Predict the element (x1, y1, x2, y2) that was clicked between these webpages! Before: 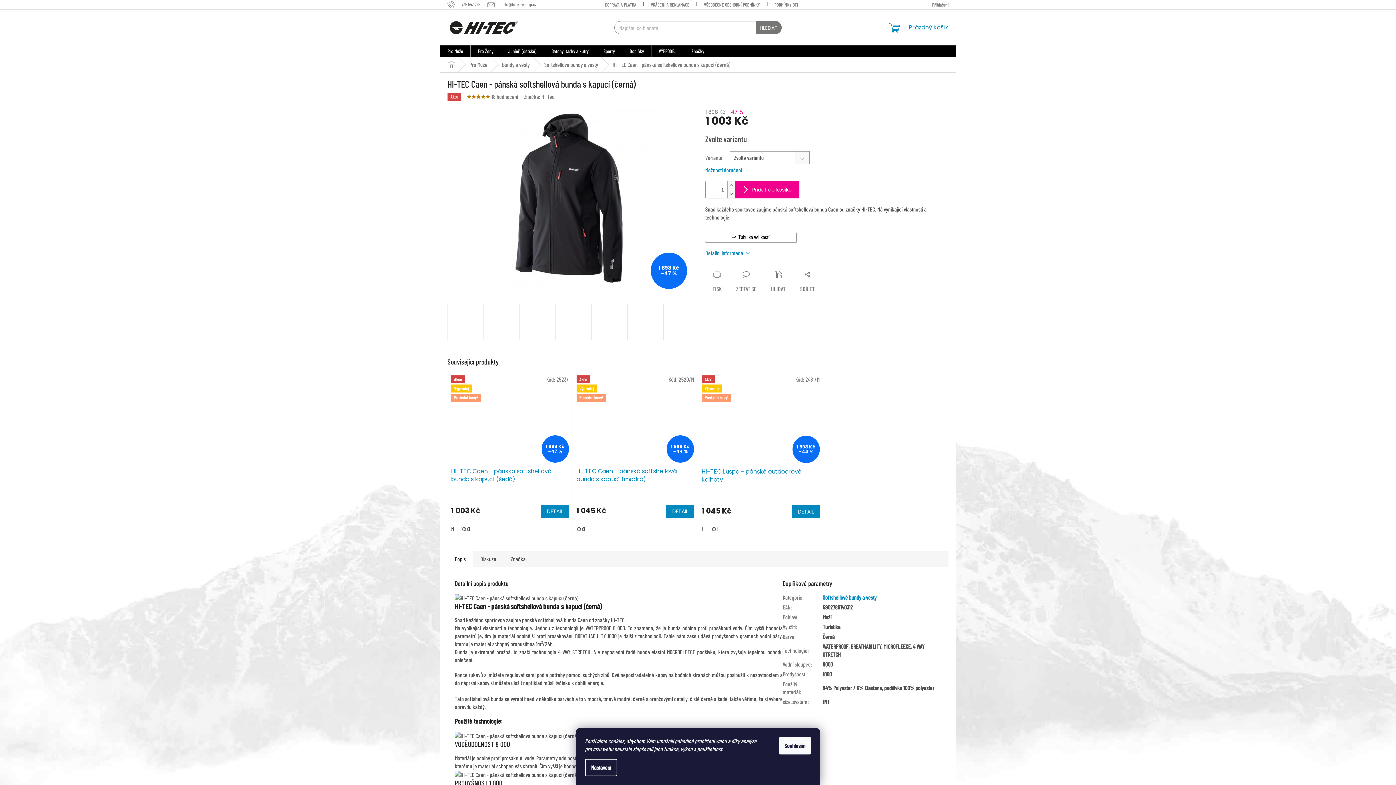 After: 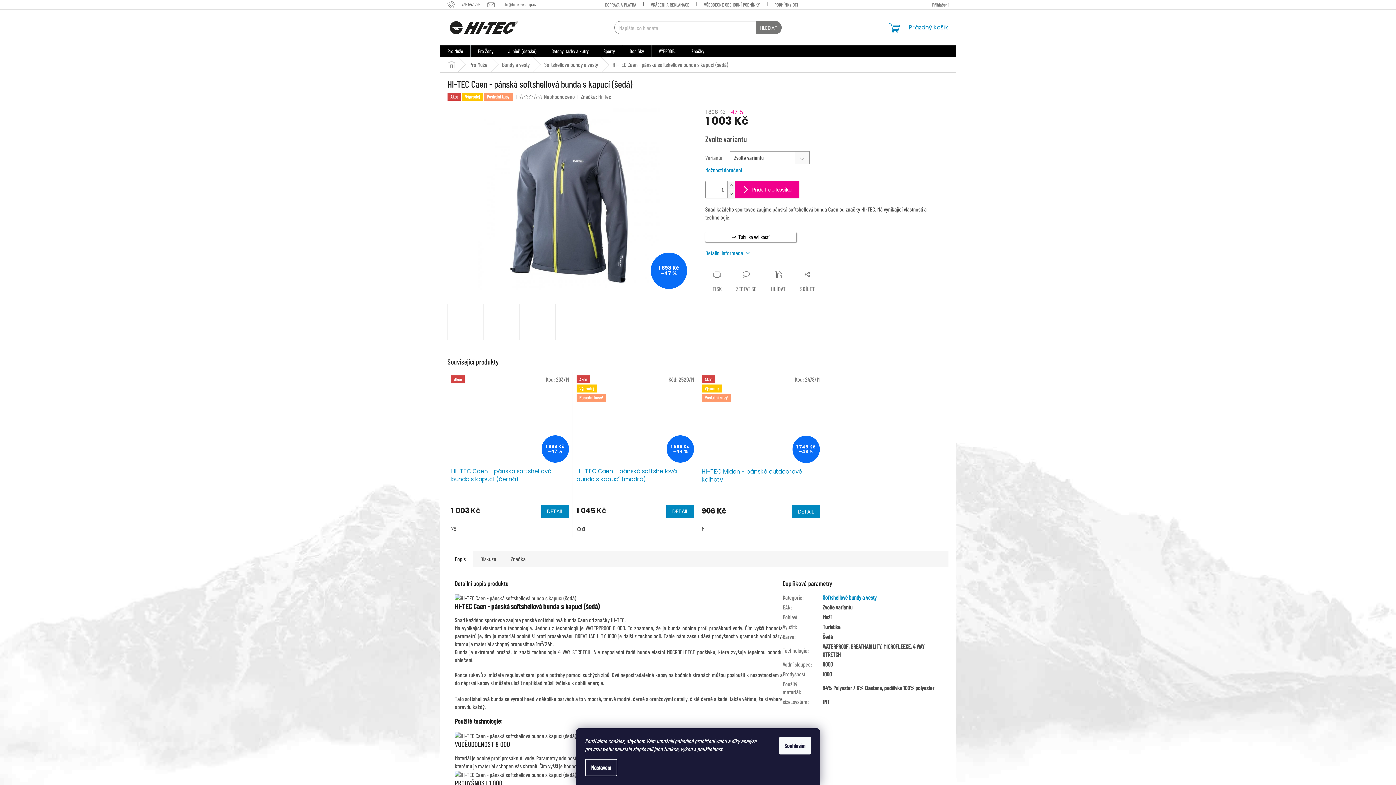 Action: bbox: (451, 467, 568, 483) label: HI-TEC Caen - pánská softshellová bunda s kapucí (šedá)